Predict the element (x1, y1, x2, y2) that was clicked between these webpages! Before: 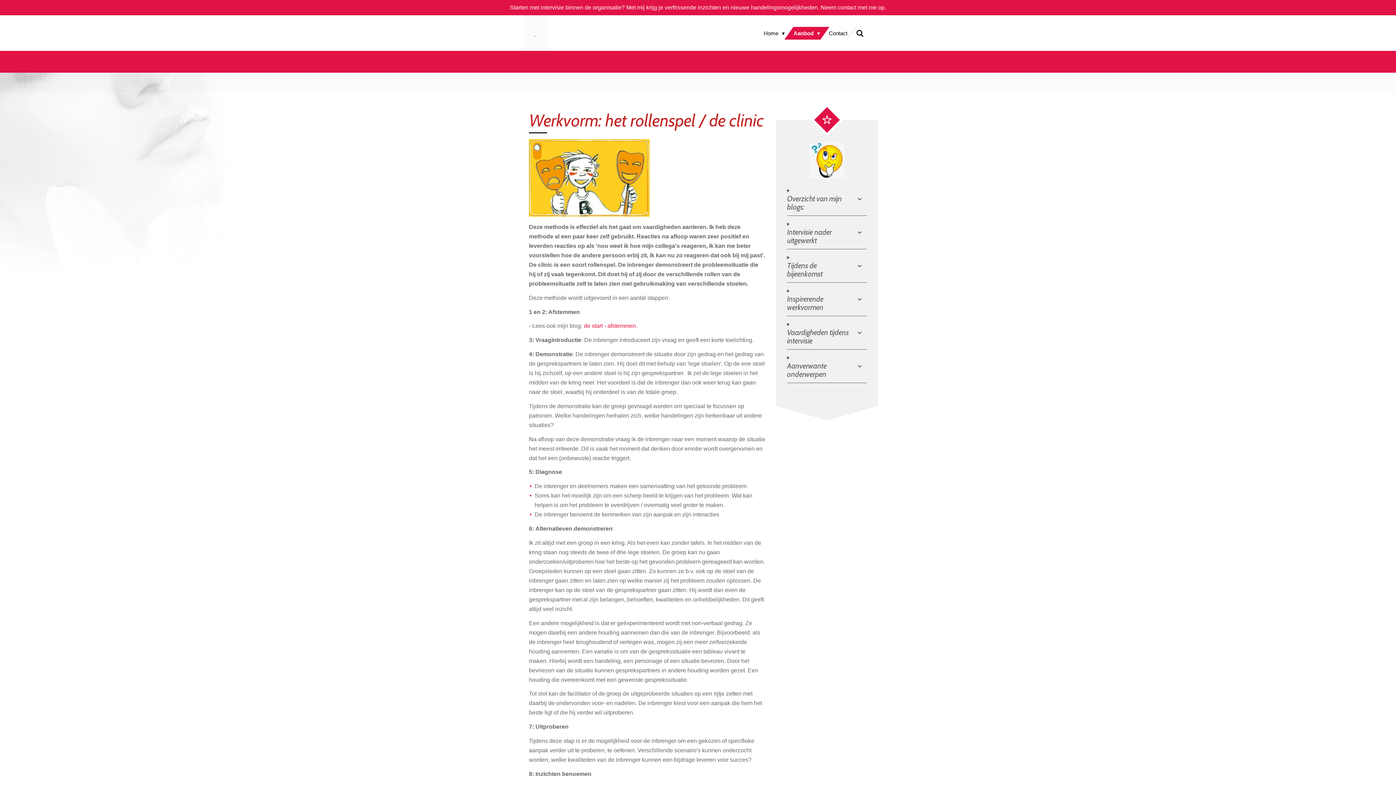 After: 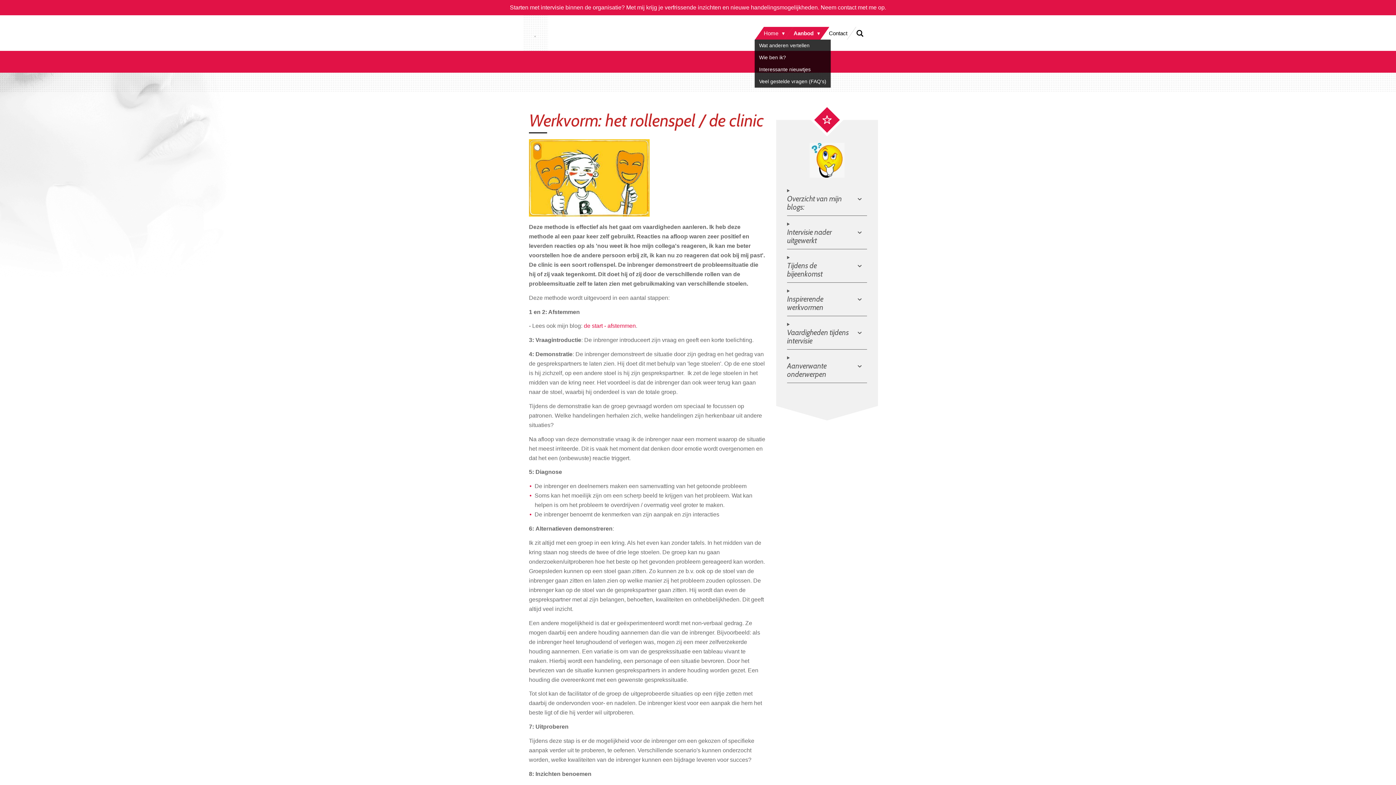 Action: label: Home  bbox: (759, 26, 789, 39)